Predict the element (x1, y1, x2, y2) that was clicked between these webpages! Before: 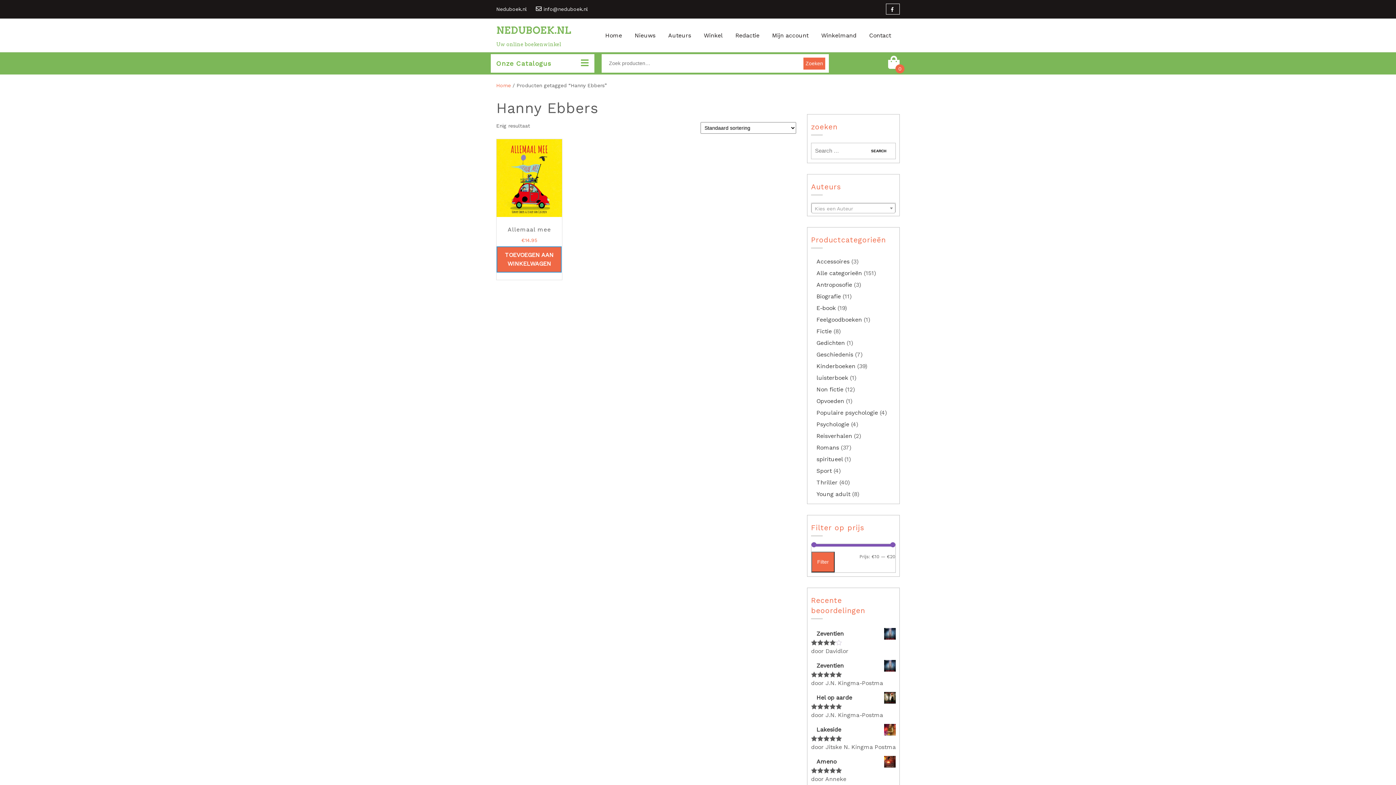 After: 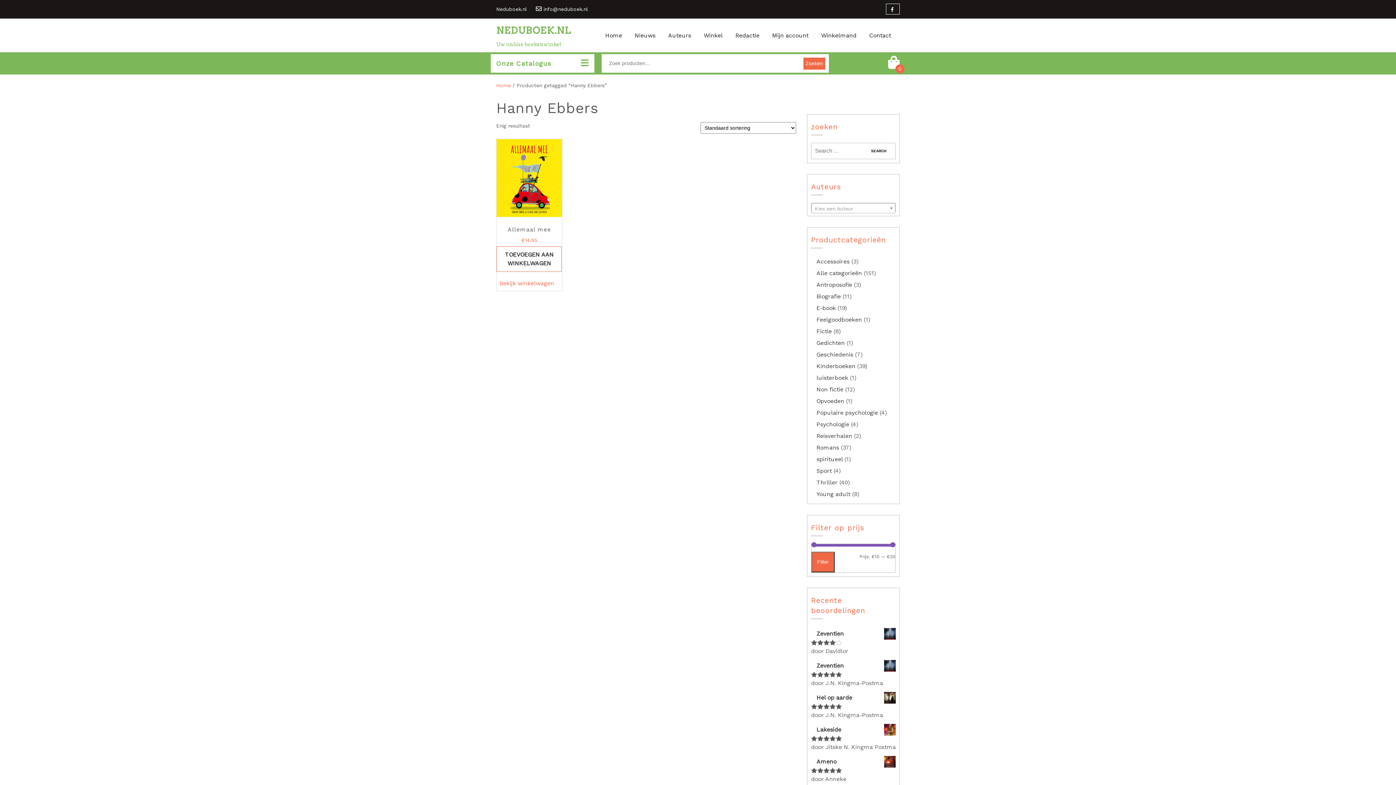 Action: label: Toevoegen aan winkelwagen: “Allemaal mee“ bbox: (496, 246, 561, 272)